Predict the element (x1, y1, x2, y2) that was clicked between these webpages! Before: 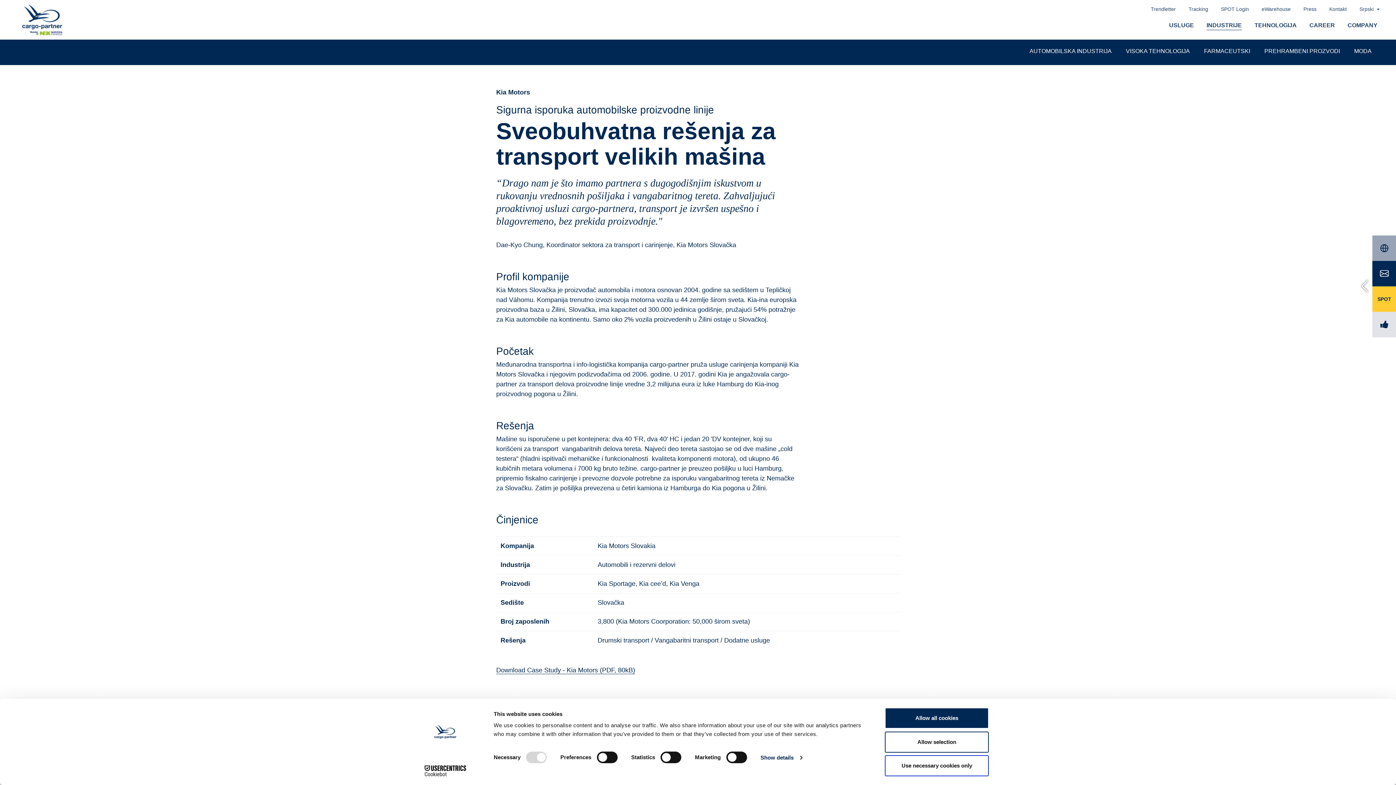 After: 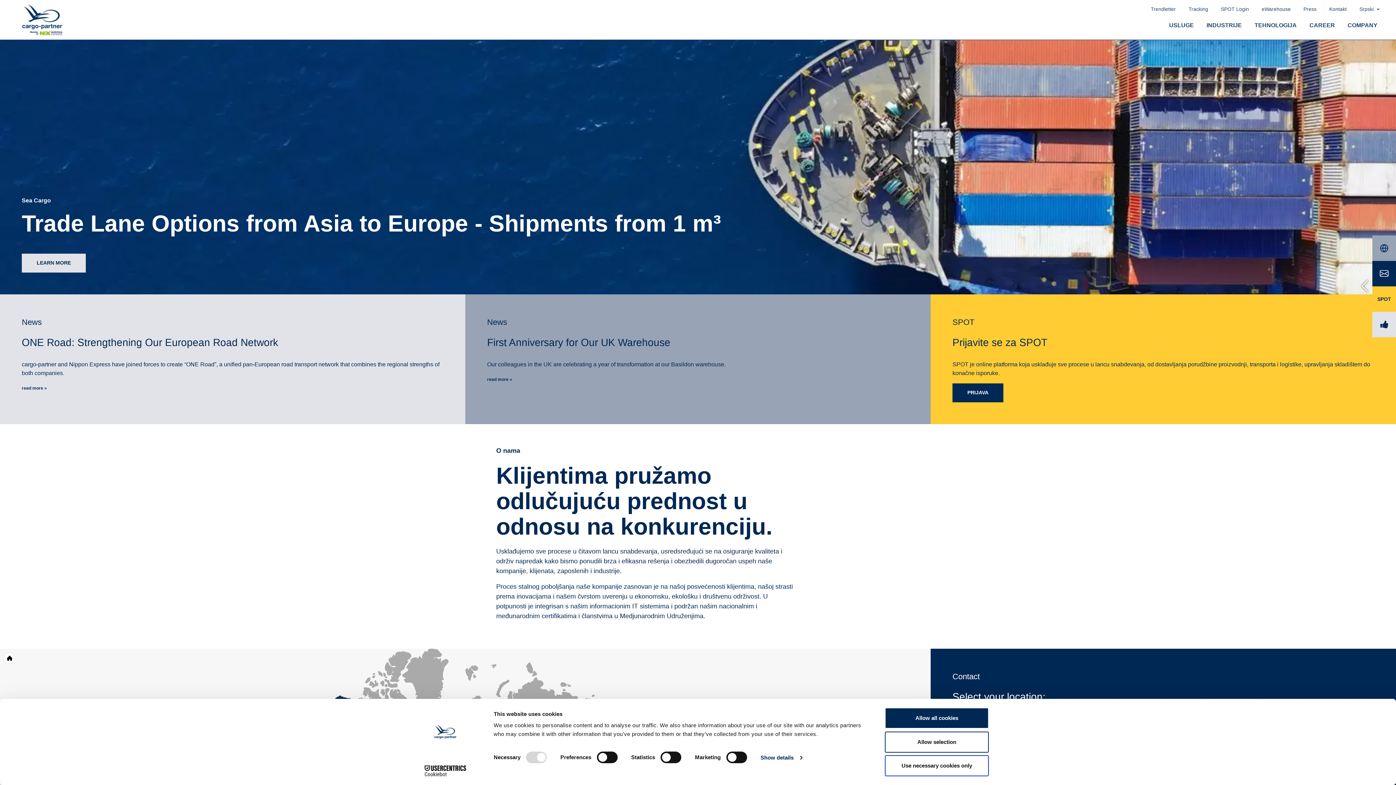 Action: bbox: (18, 2, 65, 36)